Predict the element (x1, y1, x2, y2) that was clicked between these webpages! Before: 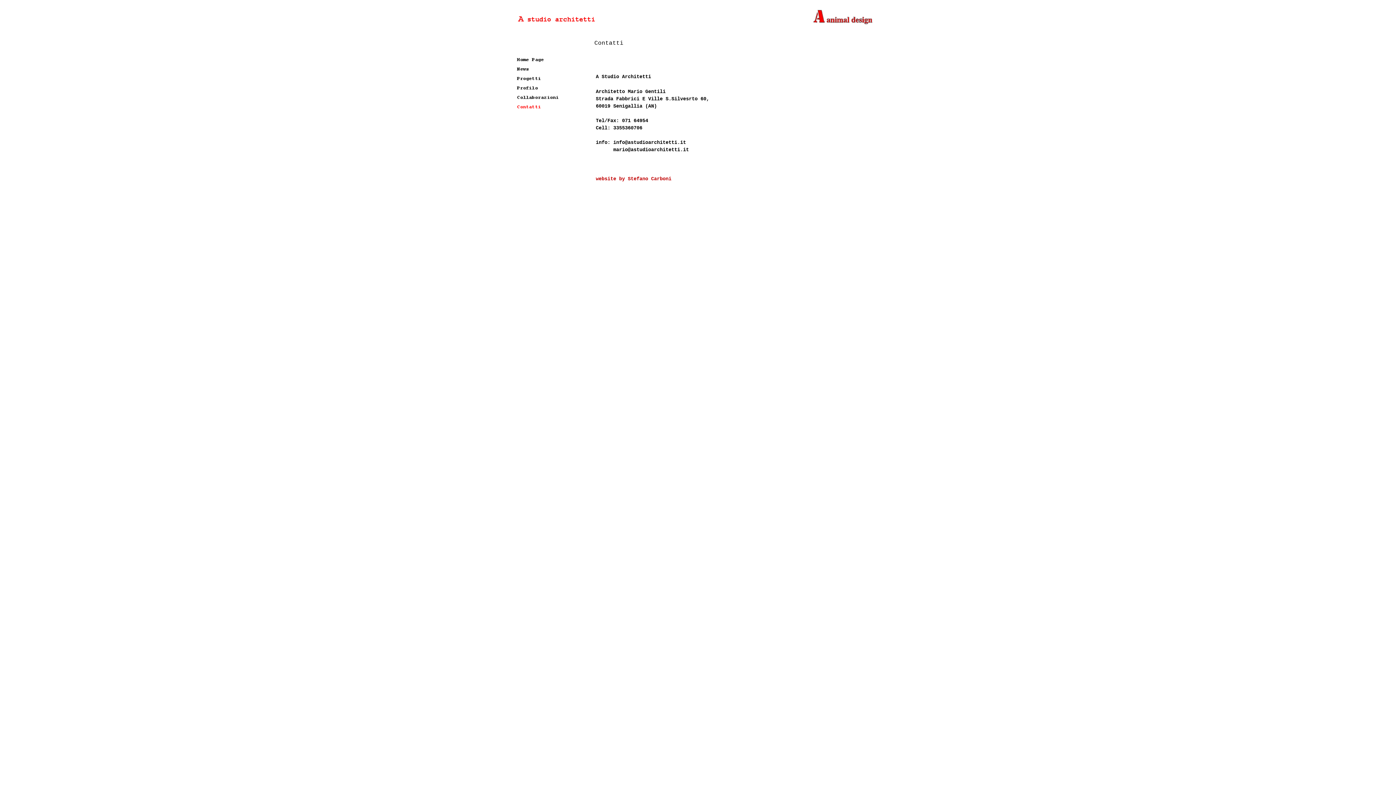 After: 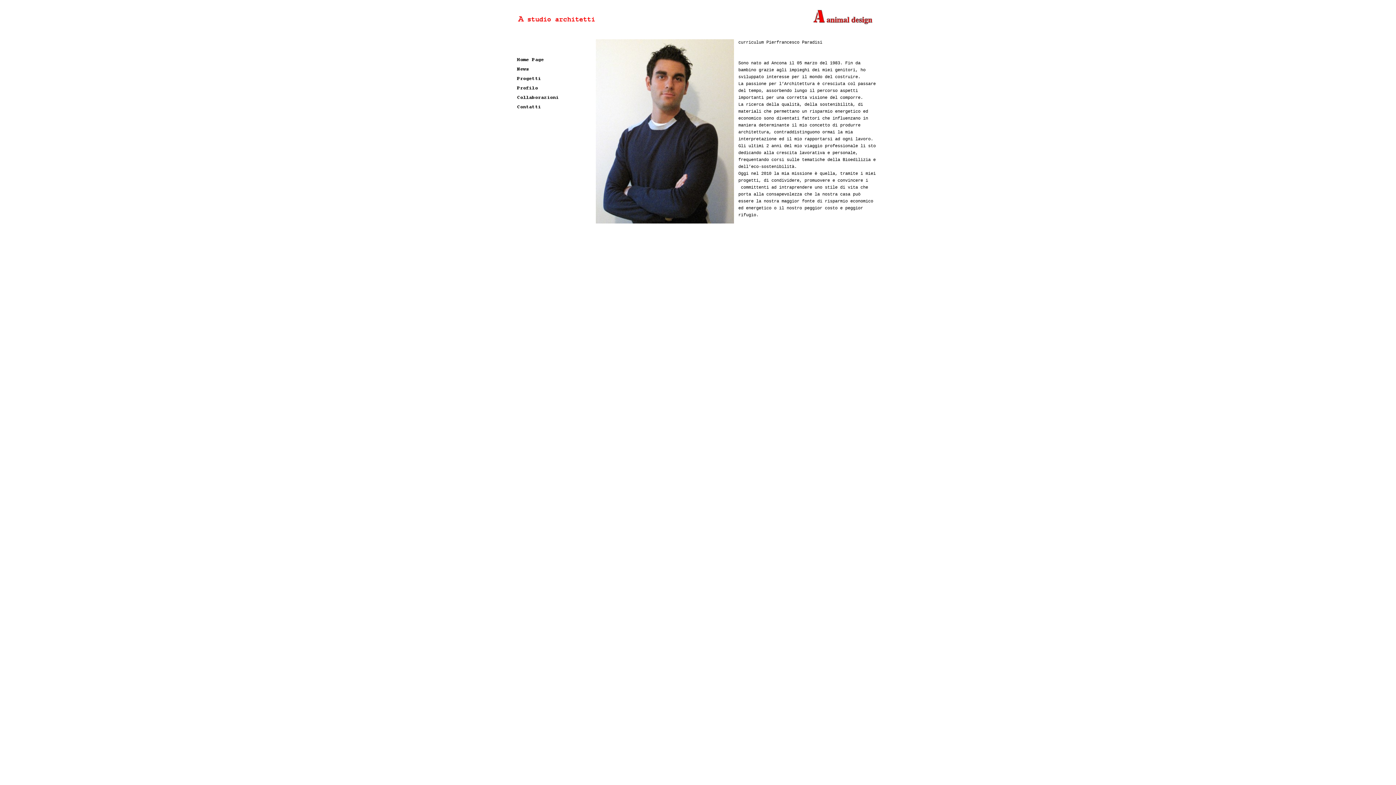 Action: bbox: (516, 45, 563, 54)